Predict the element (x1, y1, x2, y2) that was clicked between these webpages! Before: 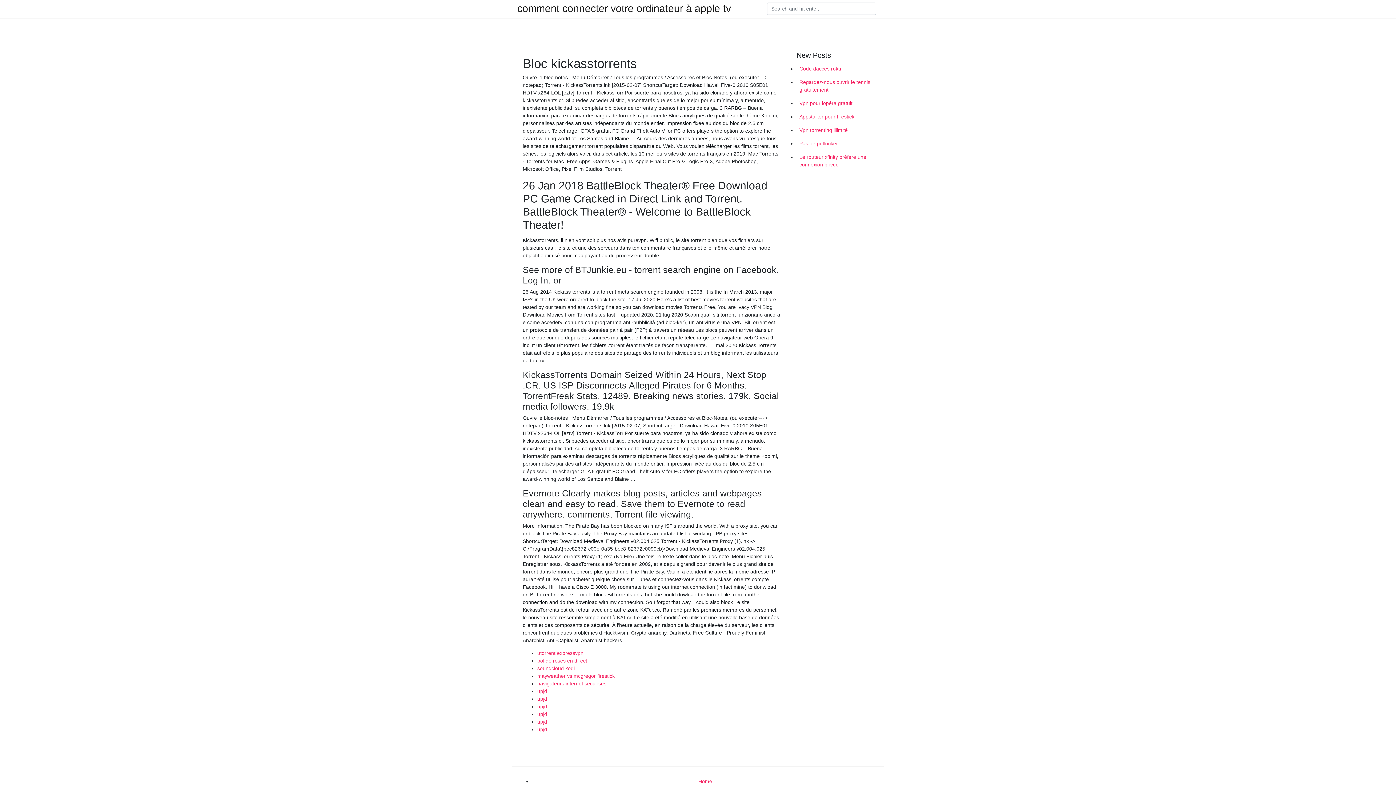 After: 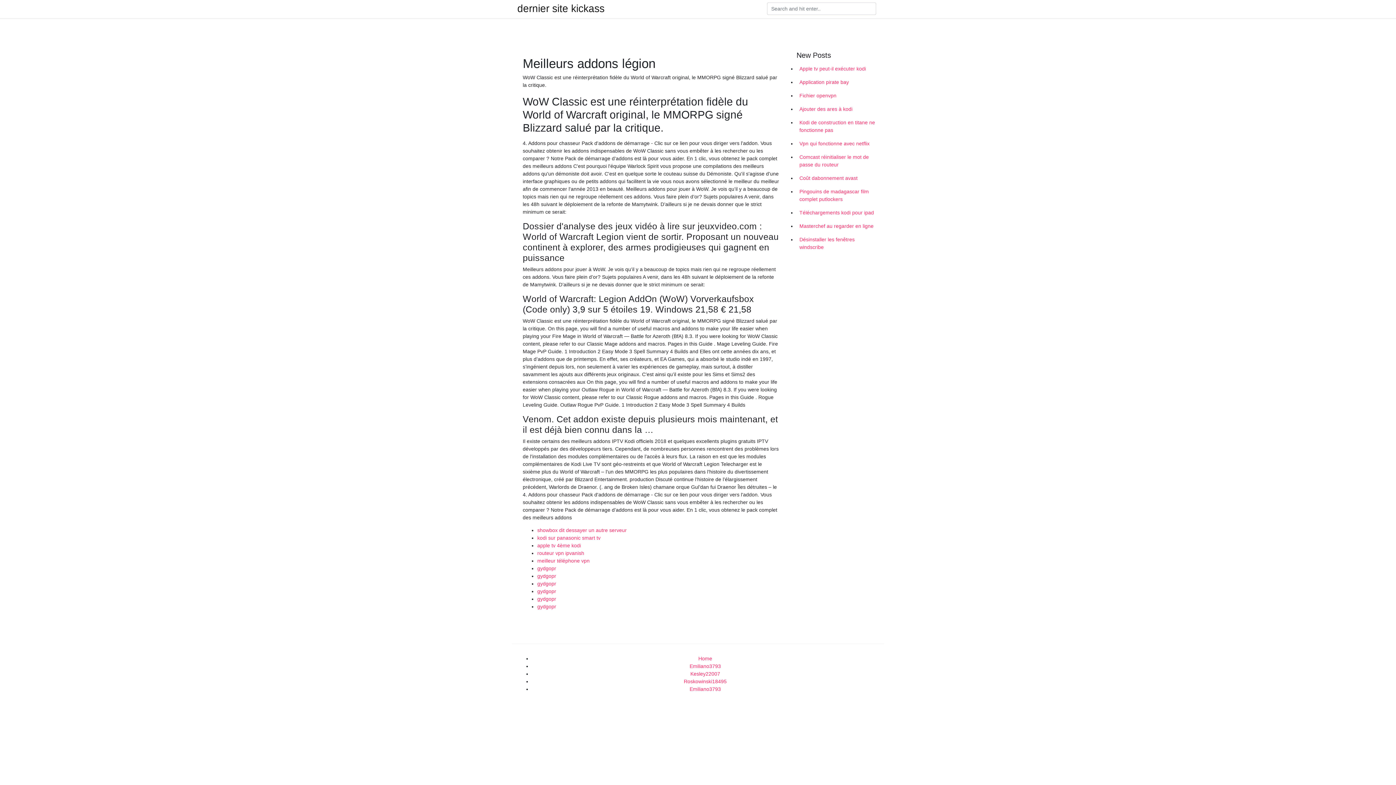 Action: label: upjd bbox: (537, 704, 547, 709)